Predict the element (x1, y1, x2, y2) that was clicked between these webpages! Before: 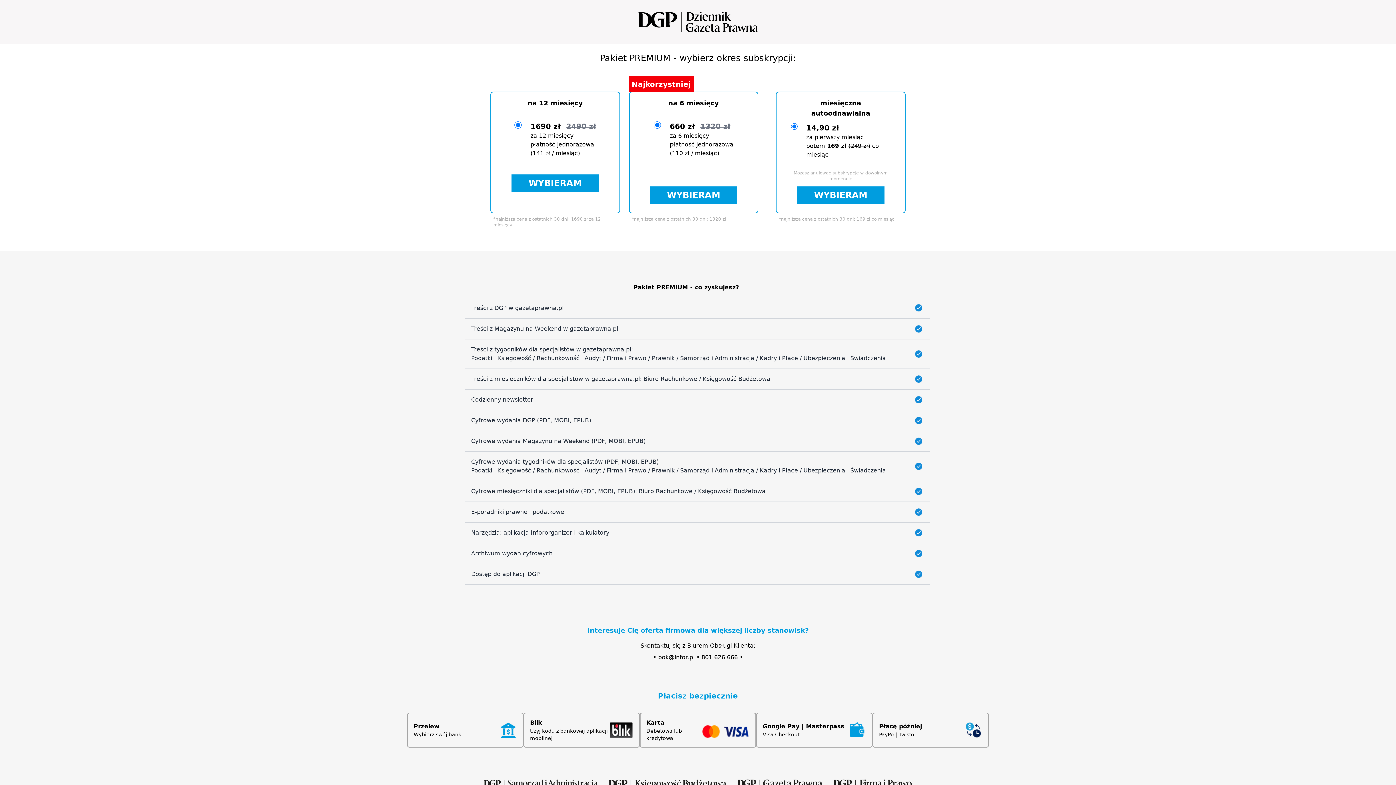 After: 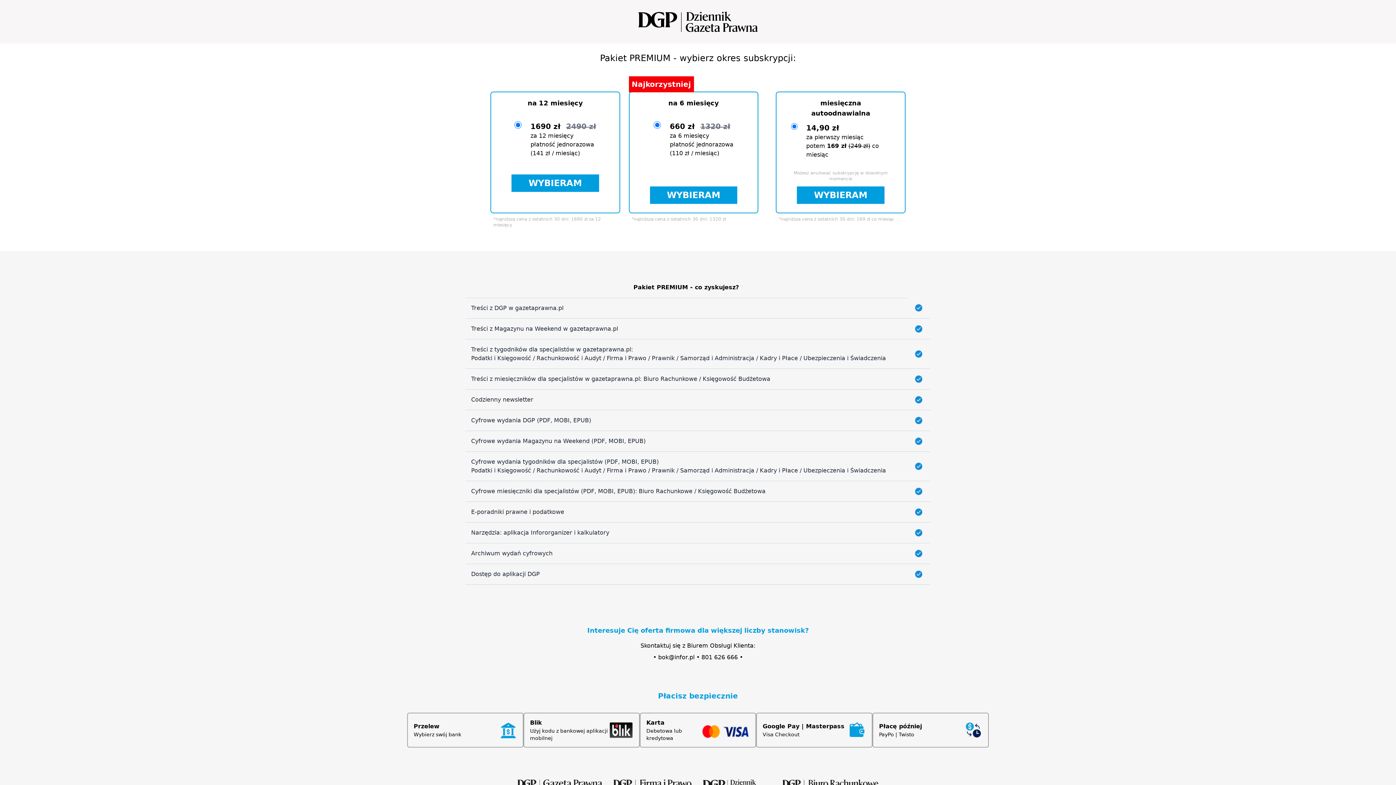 Action: bbox: (658, 654, 694, 661) label: bok@infor.pl